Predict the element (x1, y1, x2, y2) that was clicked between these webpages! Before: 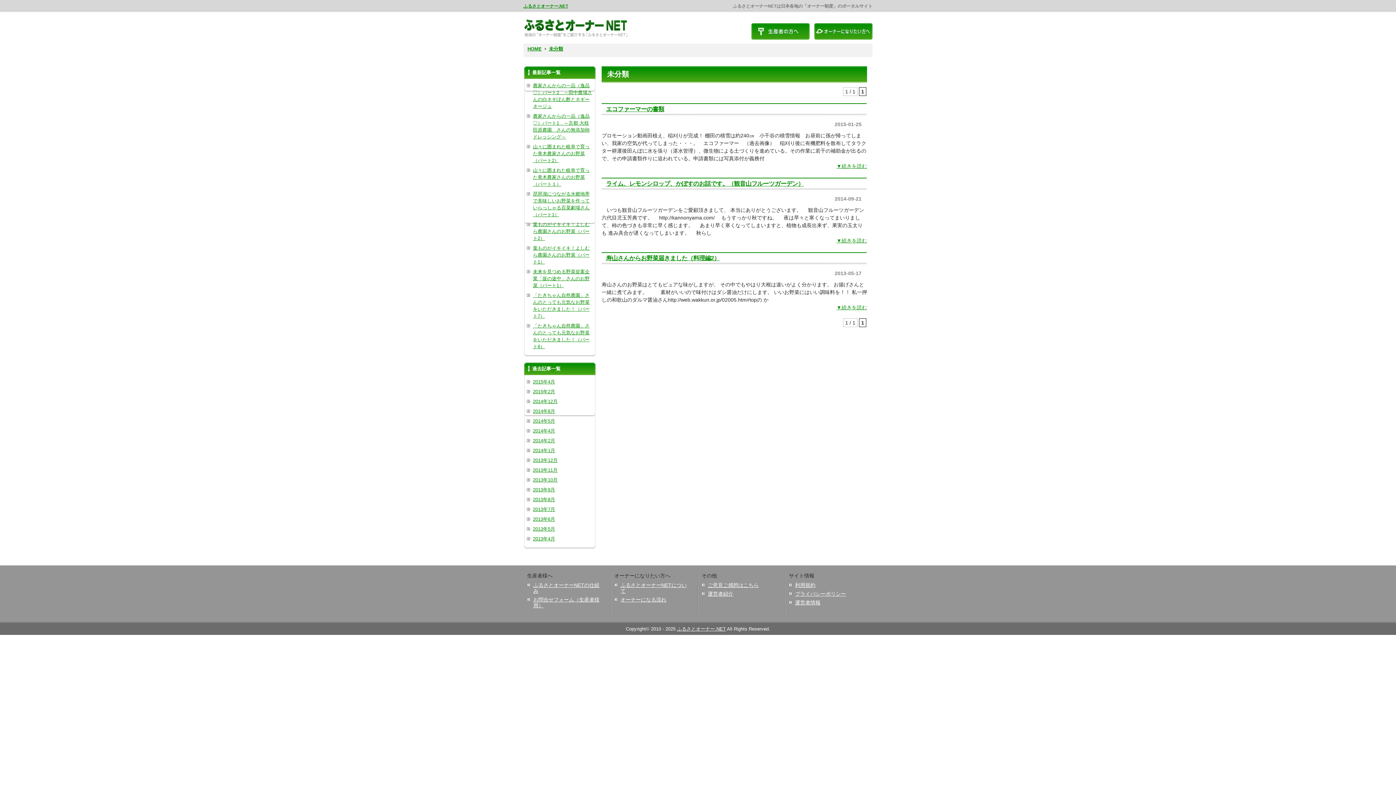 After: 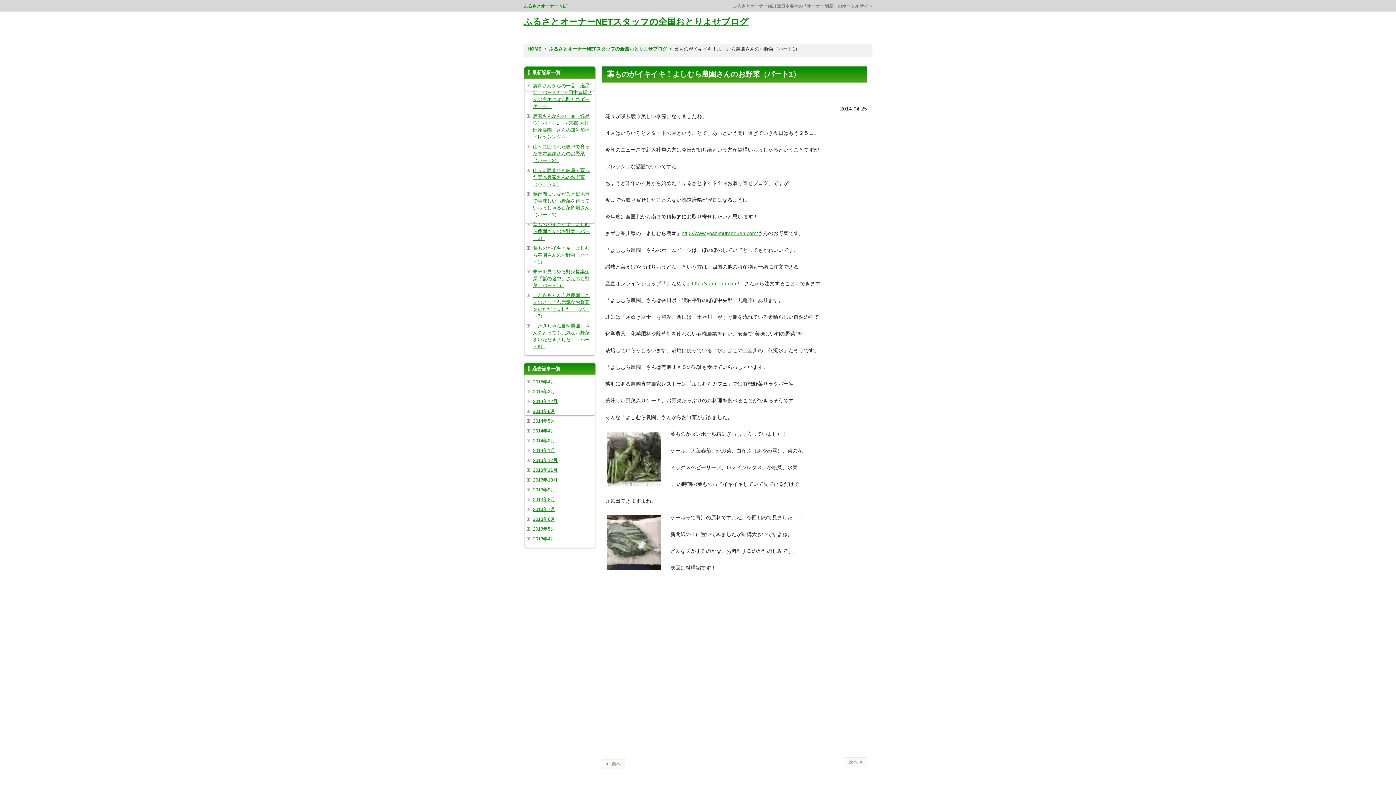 Action: bbox: (533, 245, 589, 264) label: 葉ものがイキイキ！よしむら農園さんのお野菜（パート1）